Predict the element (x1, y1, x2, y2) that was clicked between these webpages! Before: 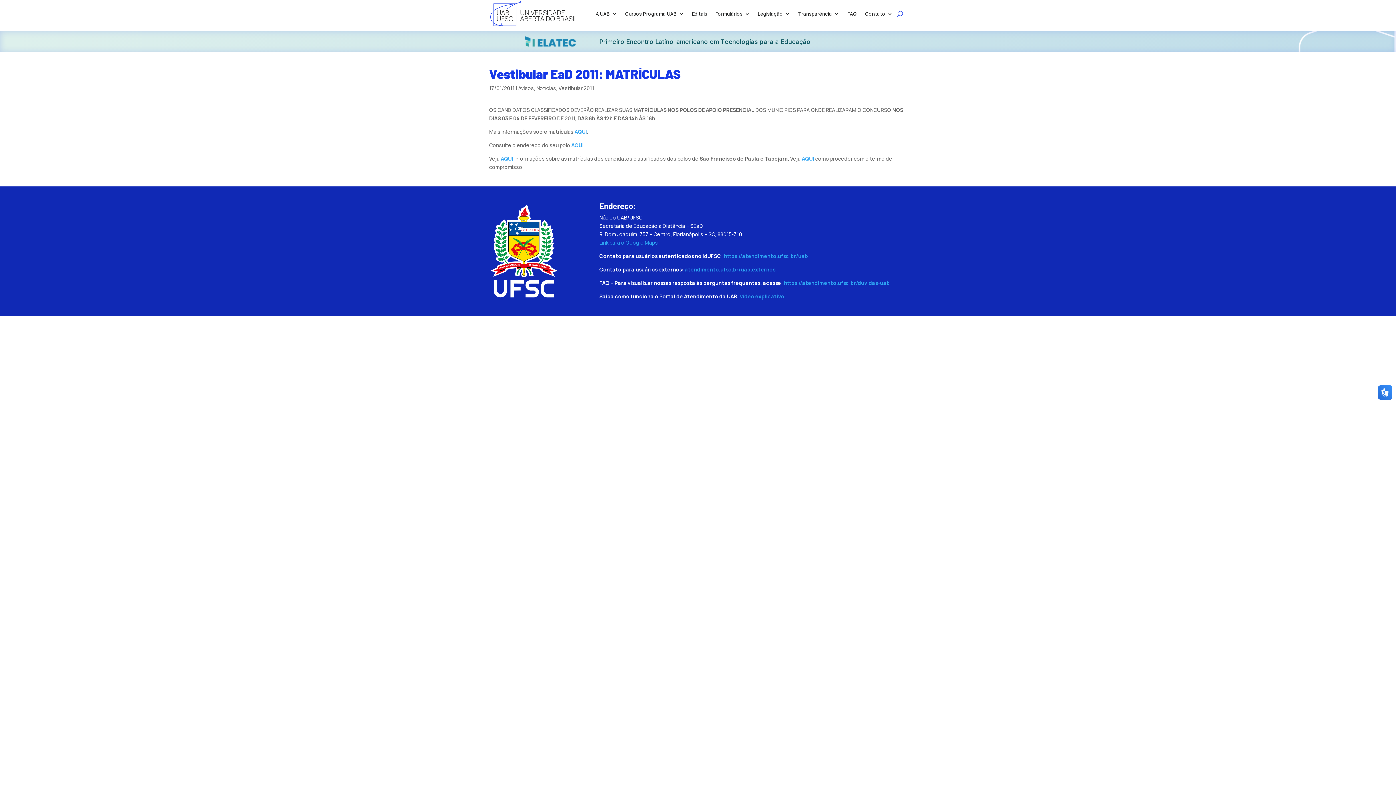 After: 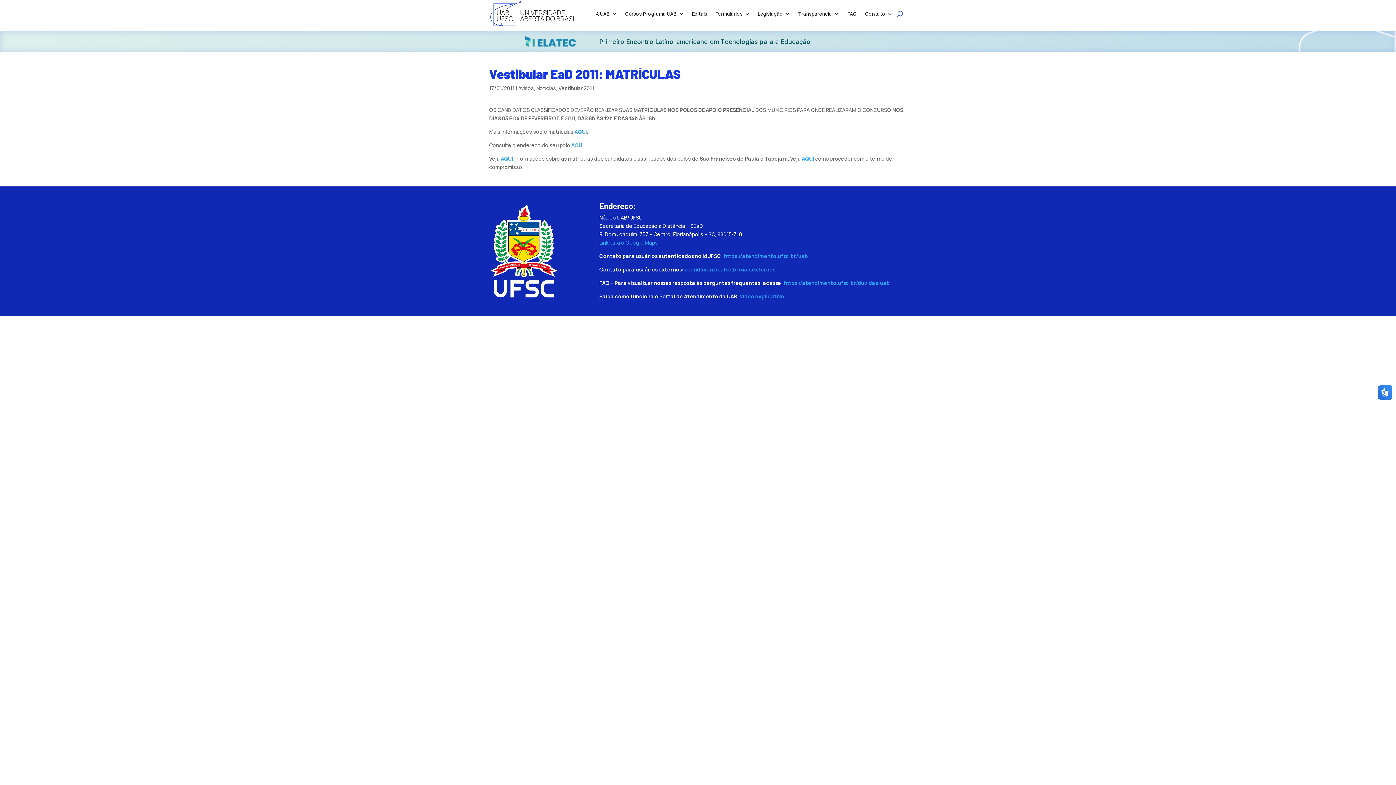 Action: bbox: (489, 203, 559, 299)